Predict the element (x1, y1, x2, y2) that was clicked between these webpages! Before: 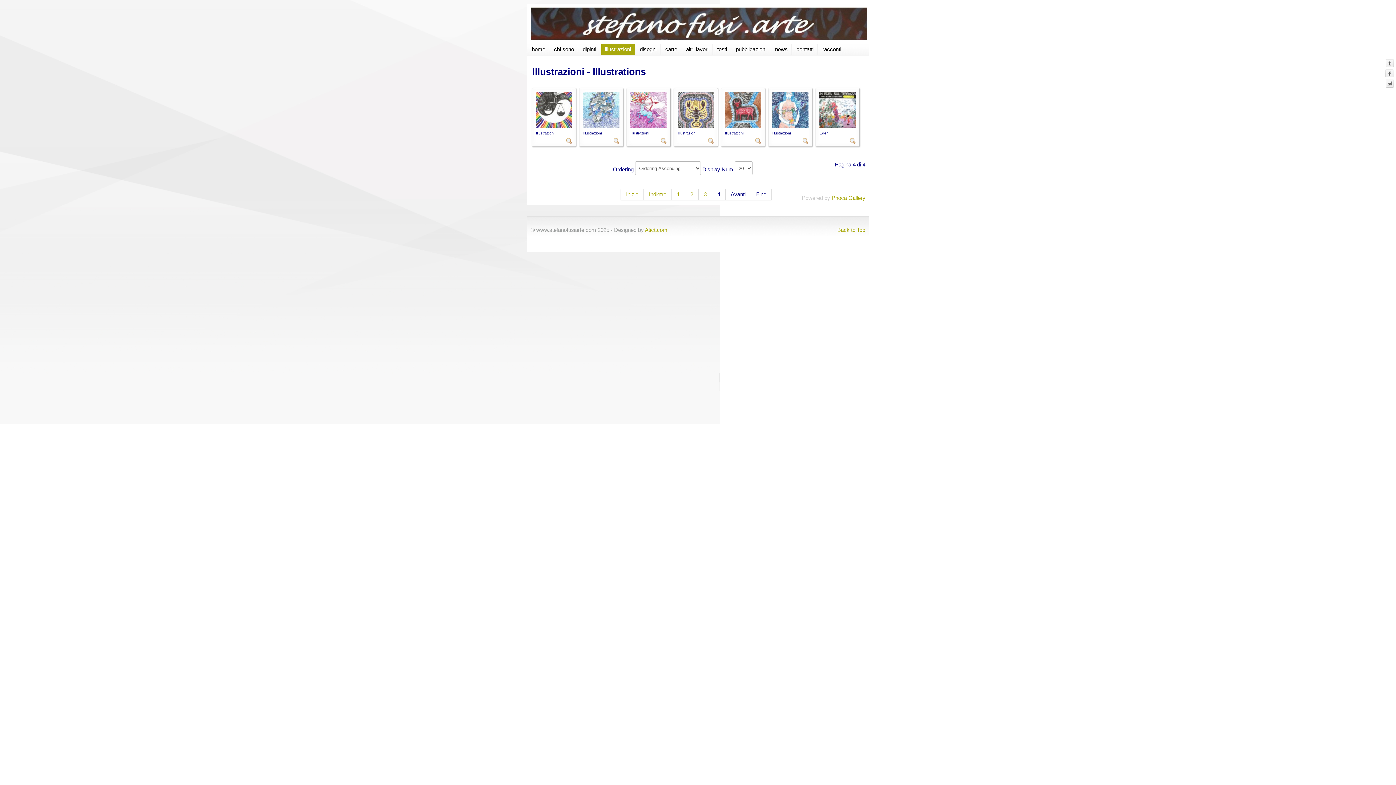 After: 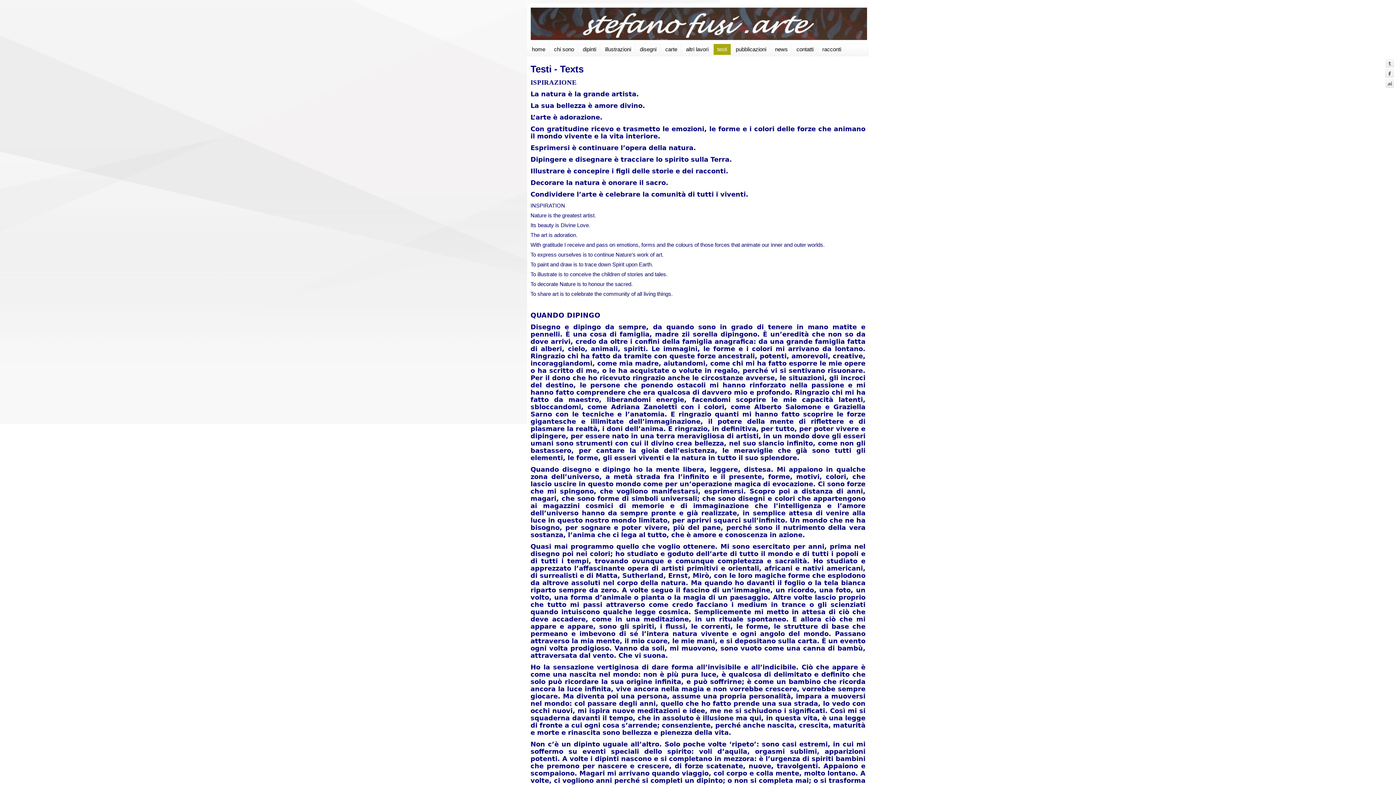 Action: bbox: (713, 44, 731, 54) label: testi